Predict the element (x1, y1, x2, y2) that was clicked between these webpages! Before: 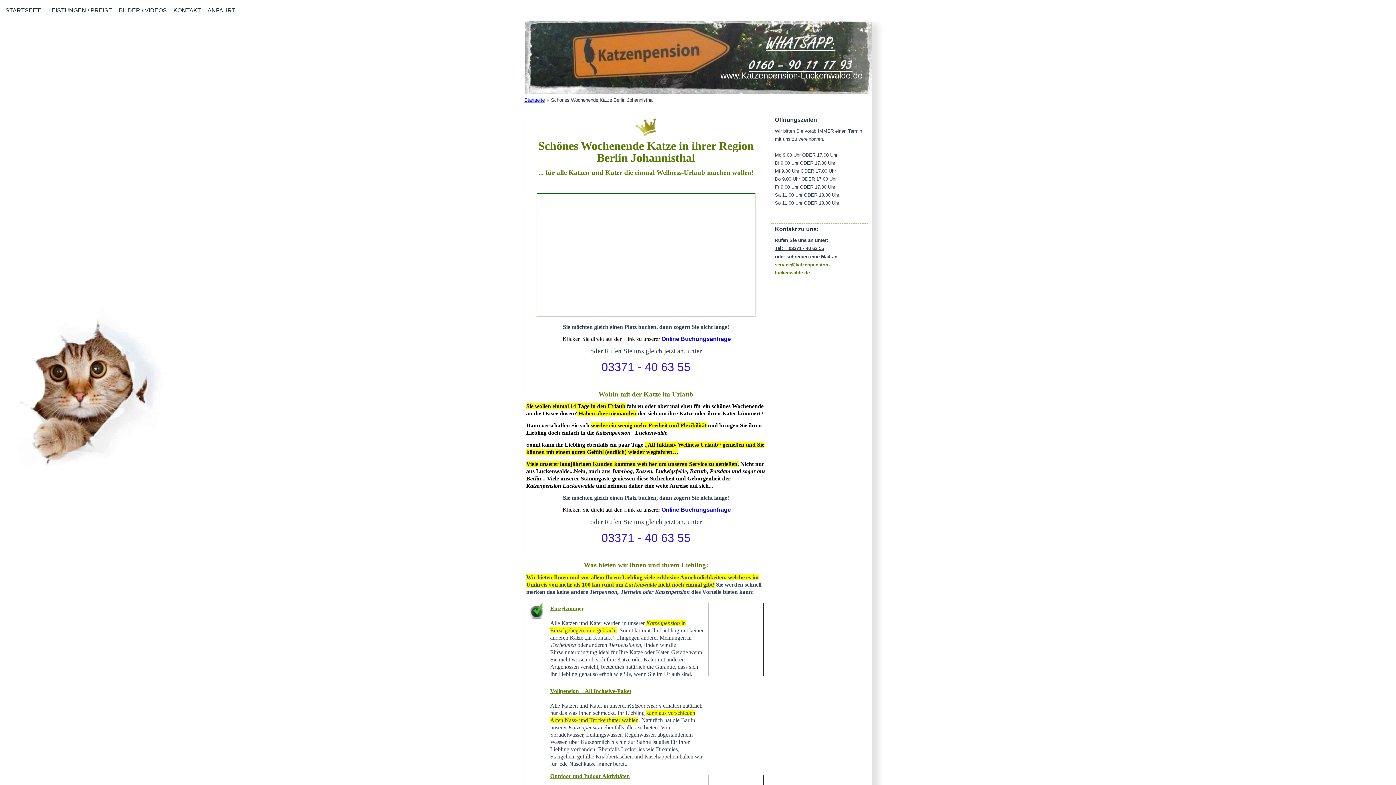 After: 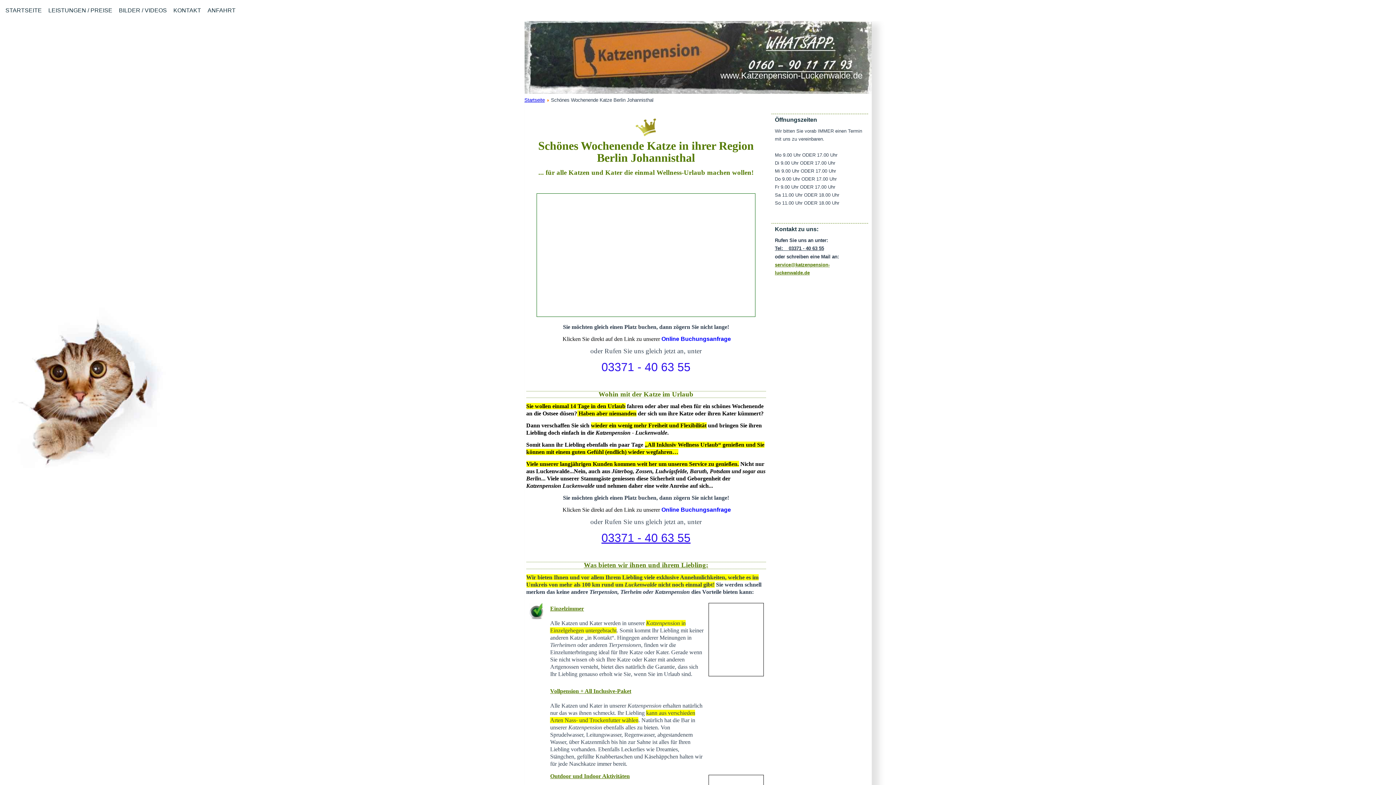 Action: label: 03371 - 40 63 55 bbox: (601, 531, 690, 544)